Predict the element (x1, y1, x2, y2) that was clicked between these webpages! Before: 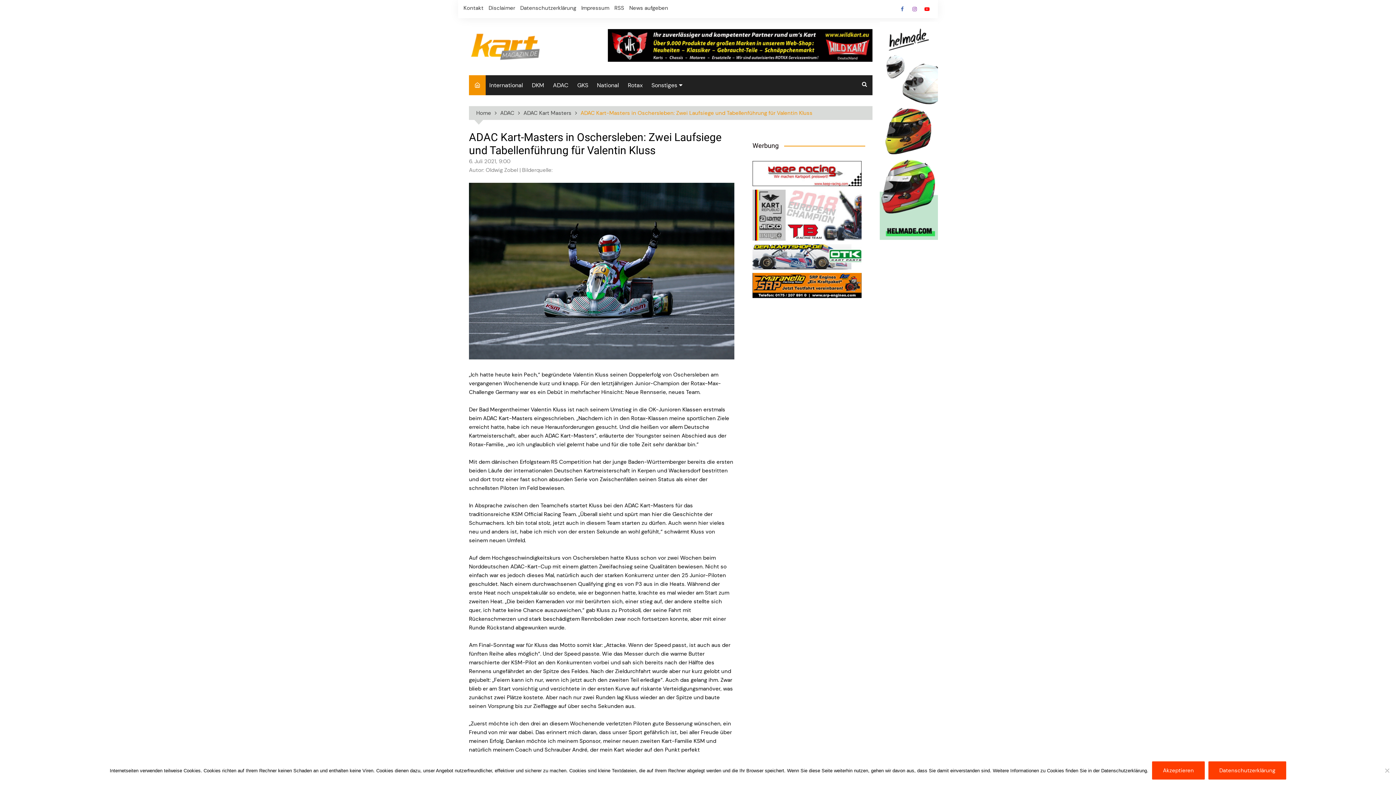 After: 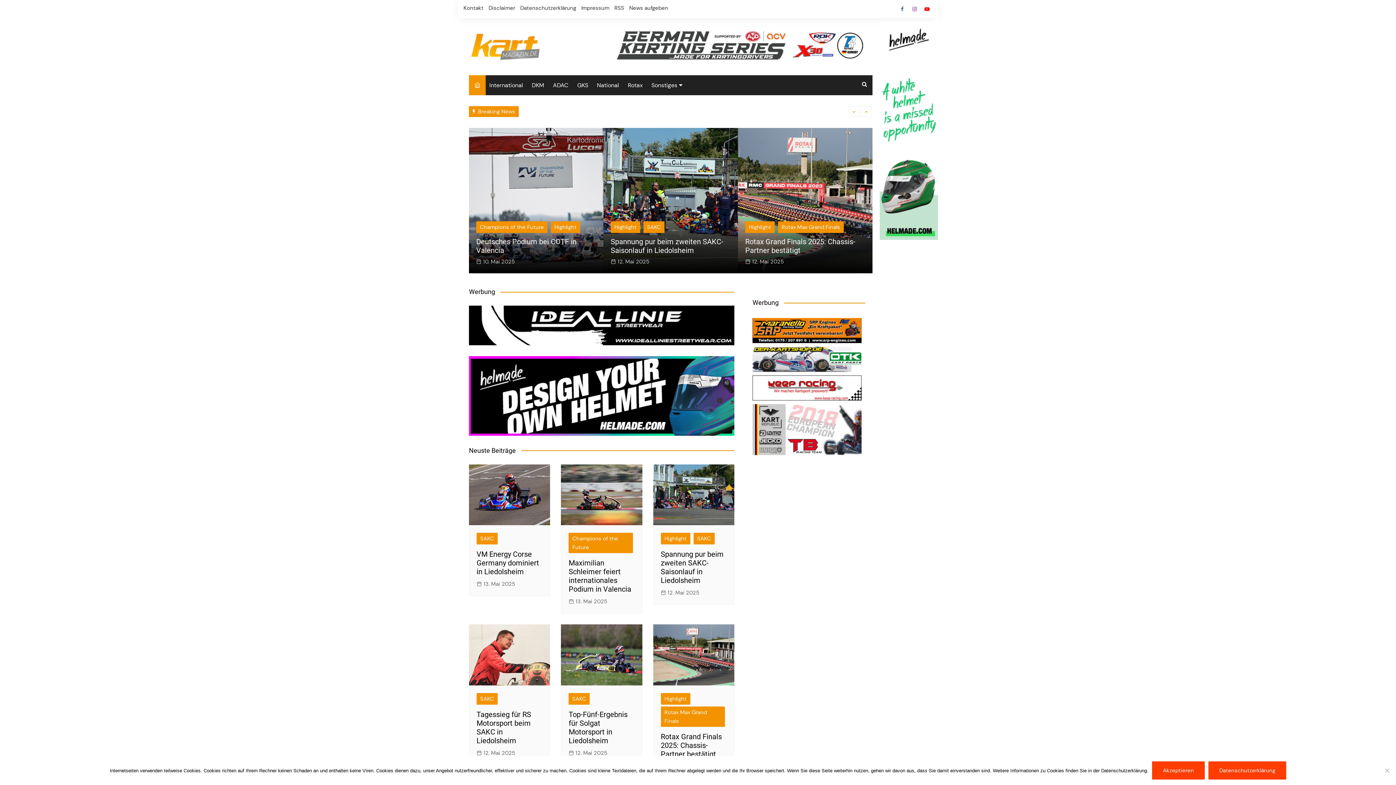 Action: bbox: (469, 75, 485, 95)